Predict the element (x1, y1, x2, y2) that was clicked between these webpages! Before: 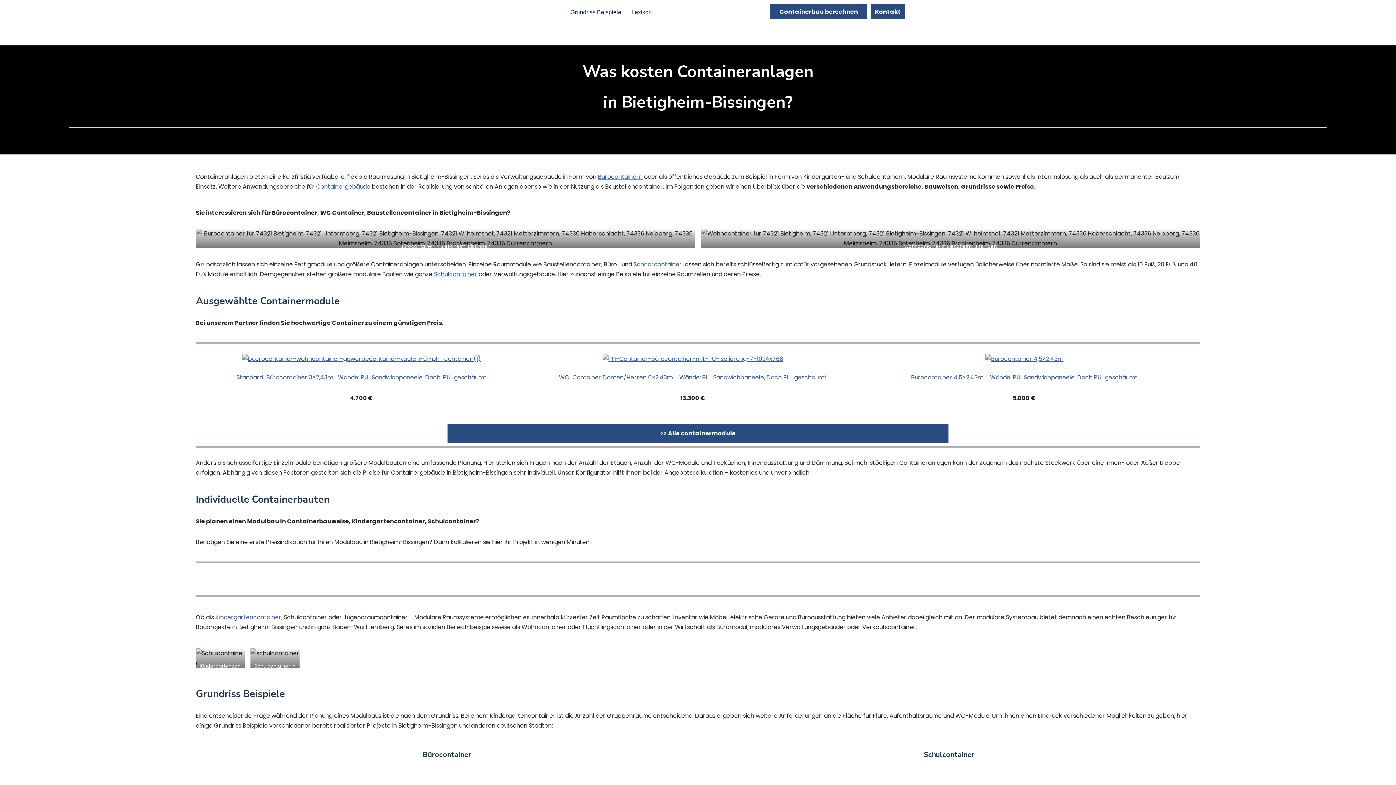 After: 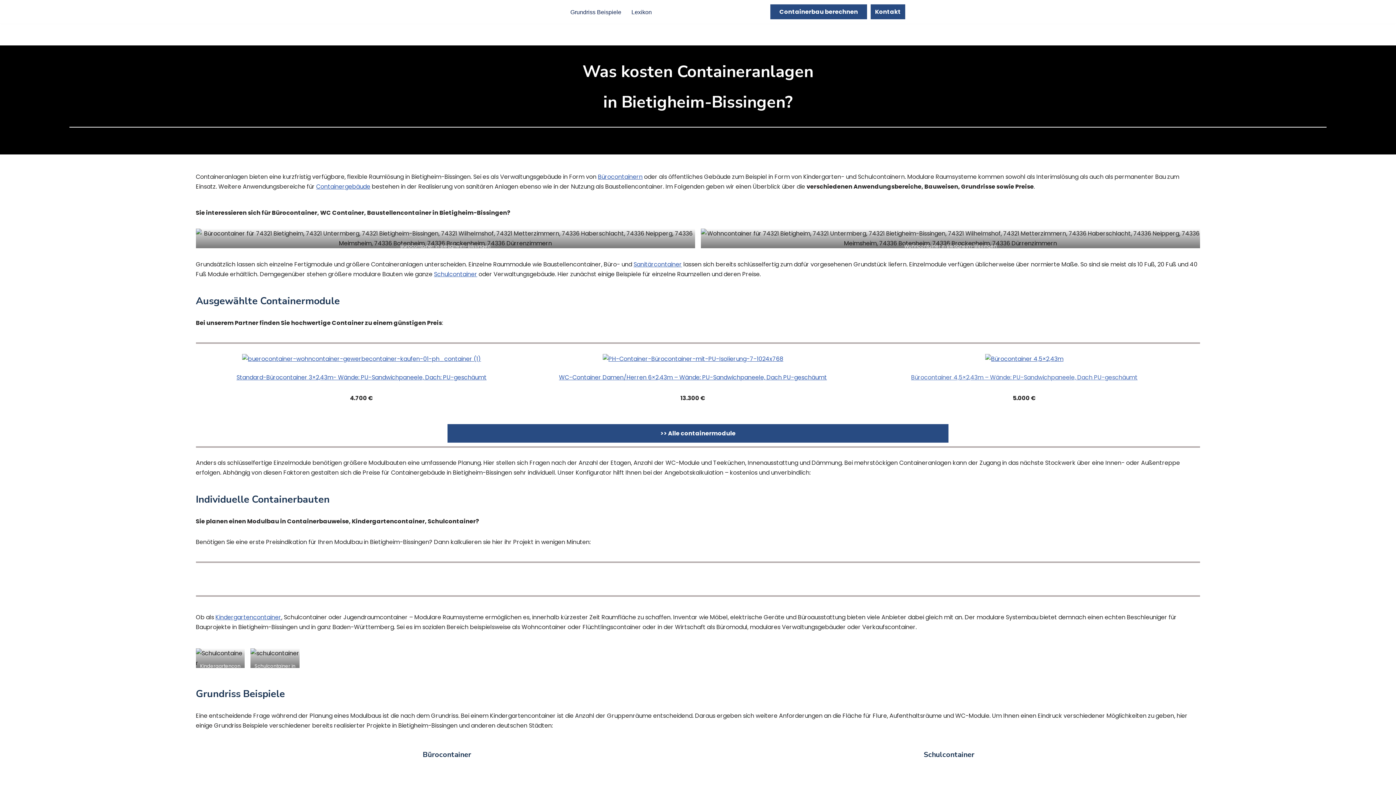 Action: label: Bürocontainer 4,5×2,43m – Wände: PU-Sandwichpaneele, Dach PU-geschäumt bbox: (911, 373, 1137, 381)